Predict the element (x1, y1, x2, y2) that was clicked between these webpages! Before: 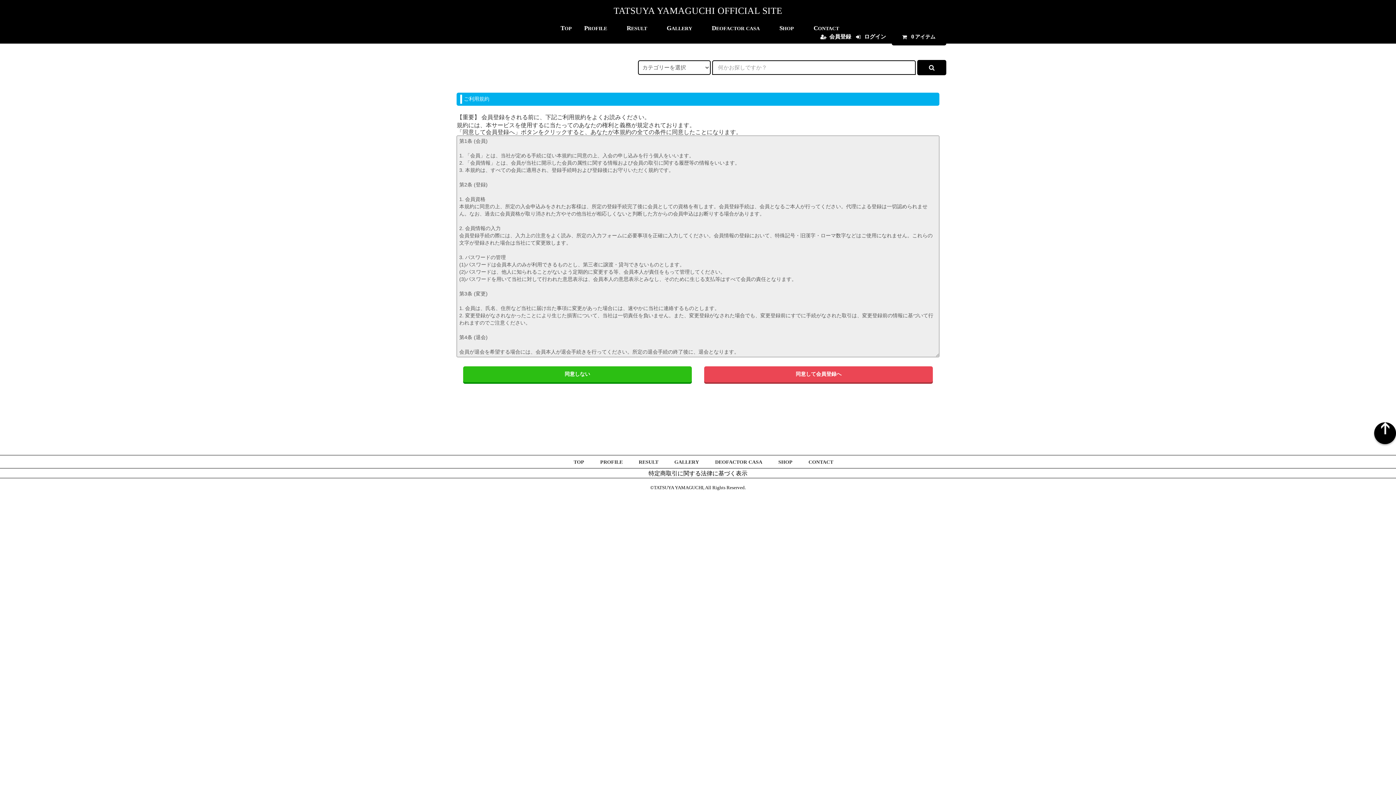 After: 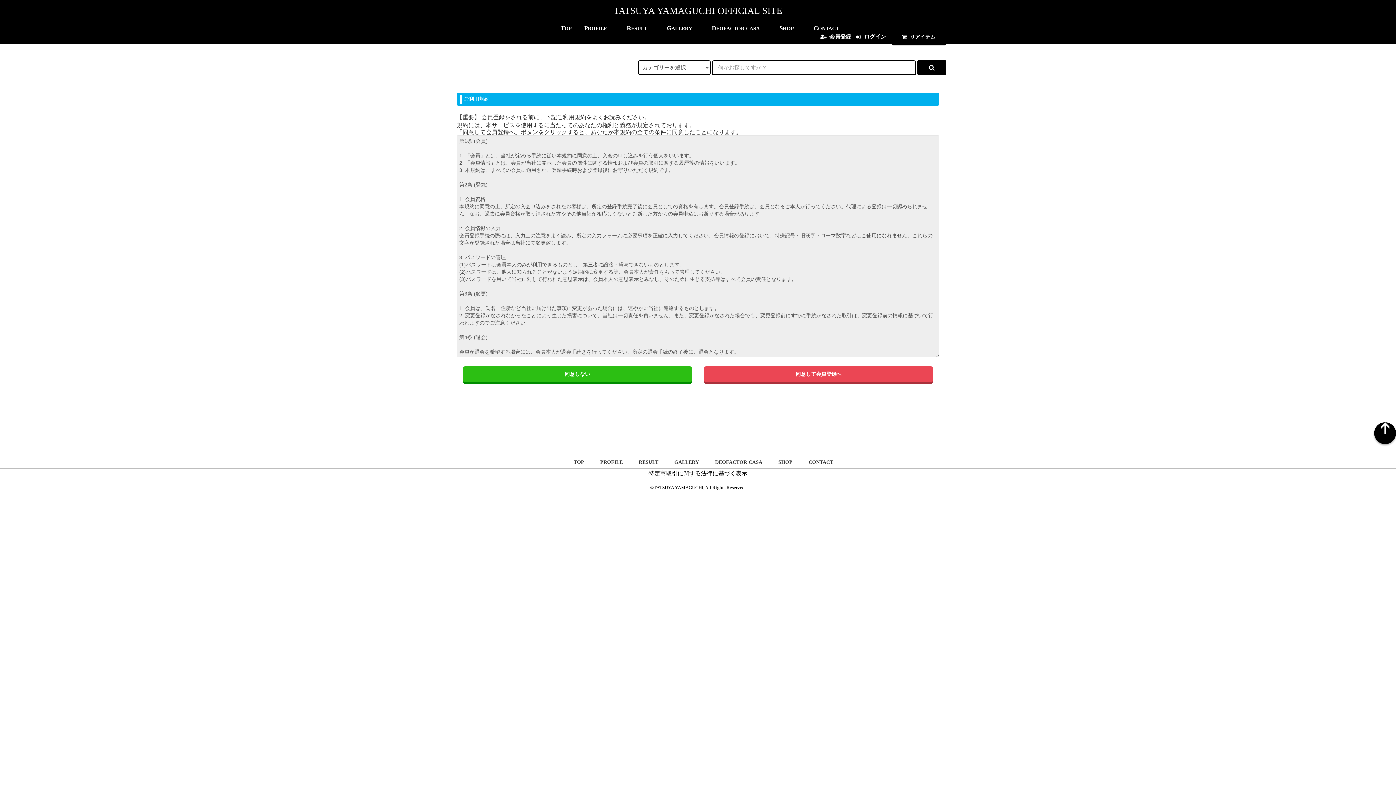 Action: label: 会員登録 bbox: (829, 33, 851, 39)